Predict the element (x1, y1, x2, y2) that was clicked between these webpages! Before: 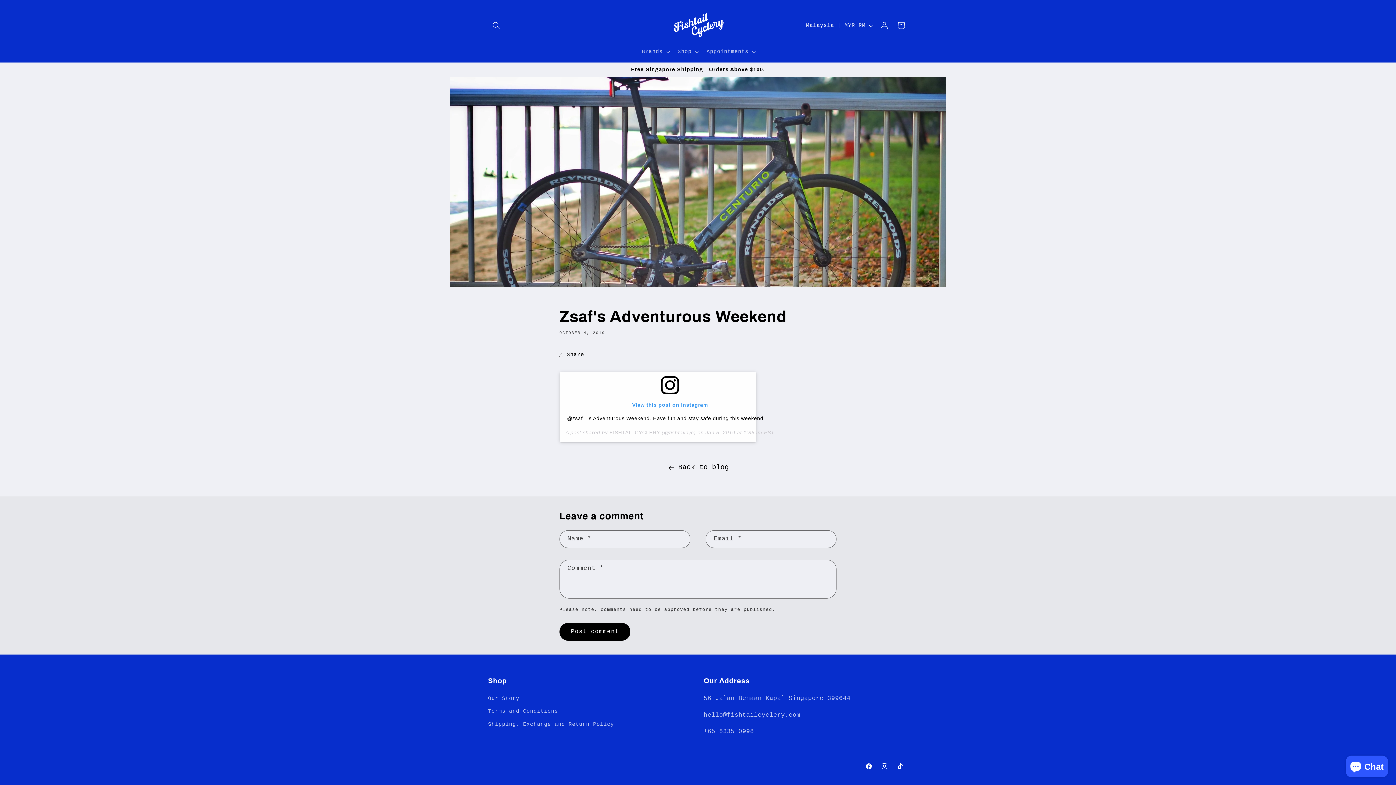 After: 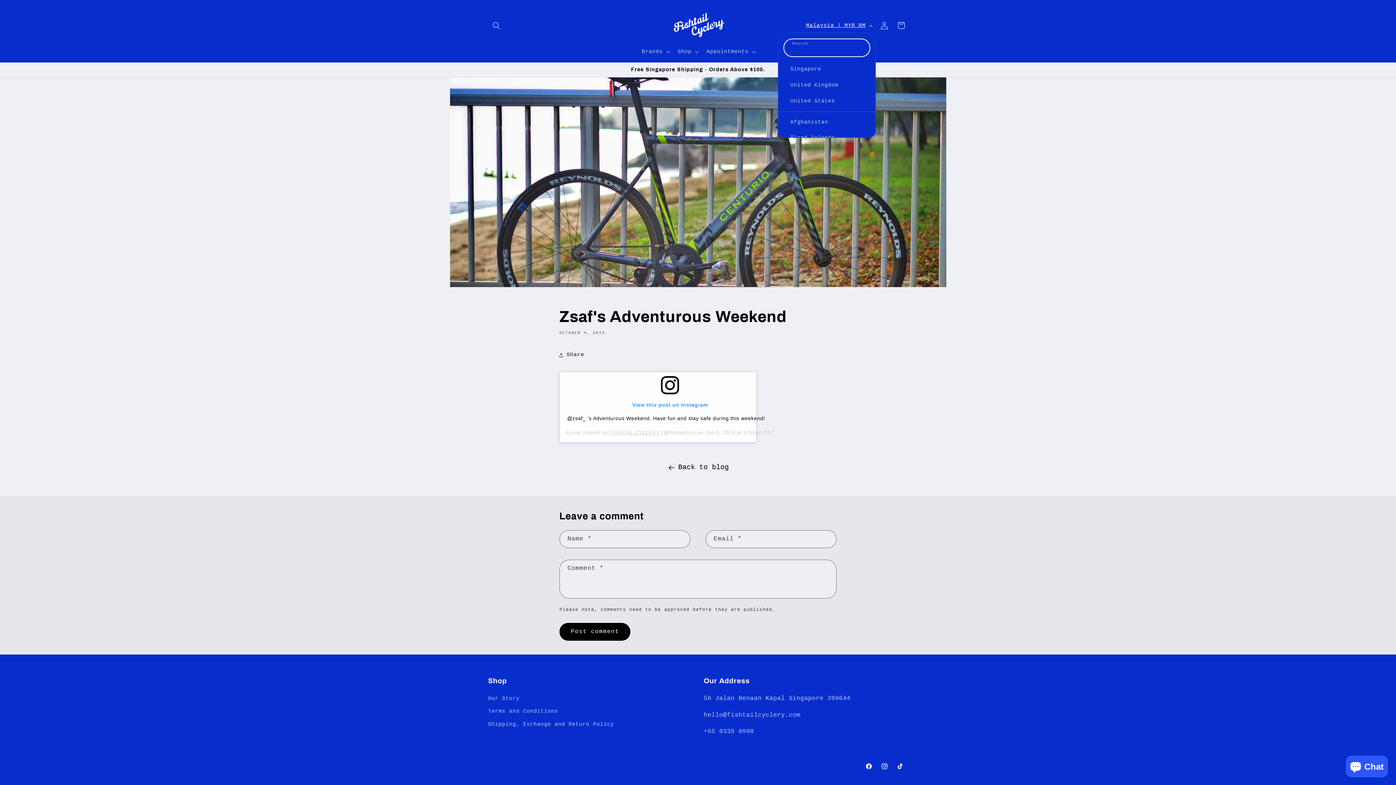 Action: bbox: (801, 18, 876, 32) label: Malaysia | MYR RM